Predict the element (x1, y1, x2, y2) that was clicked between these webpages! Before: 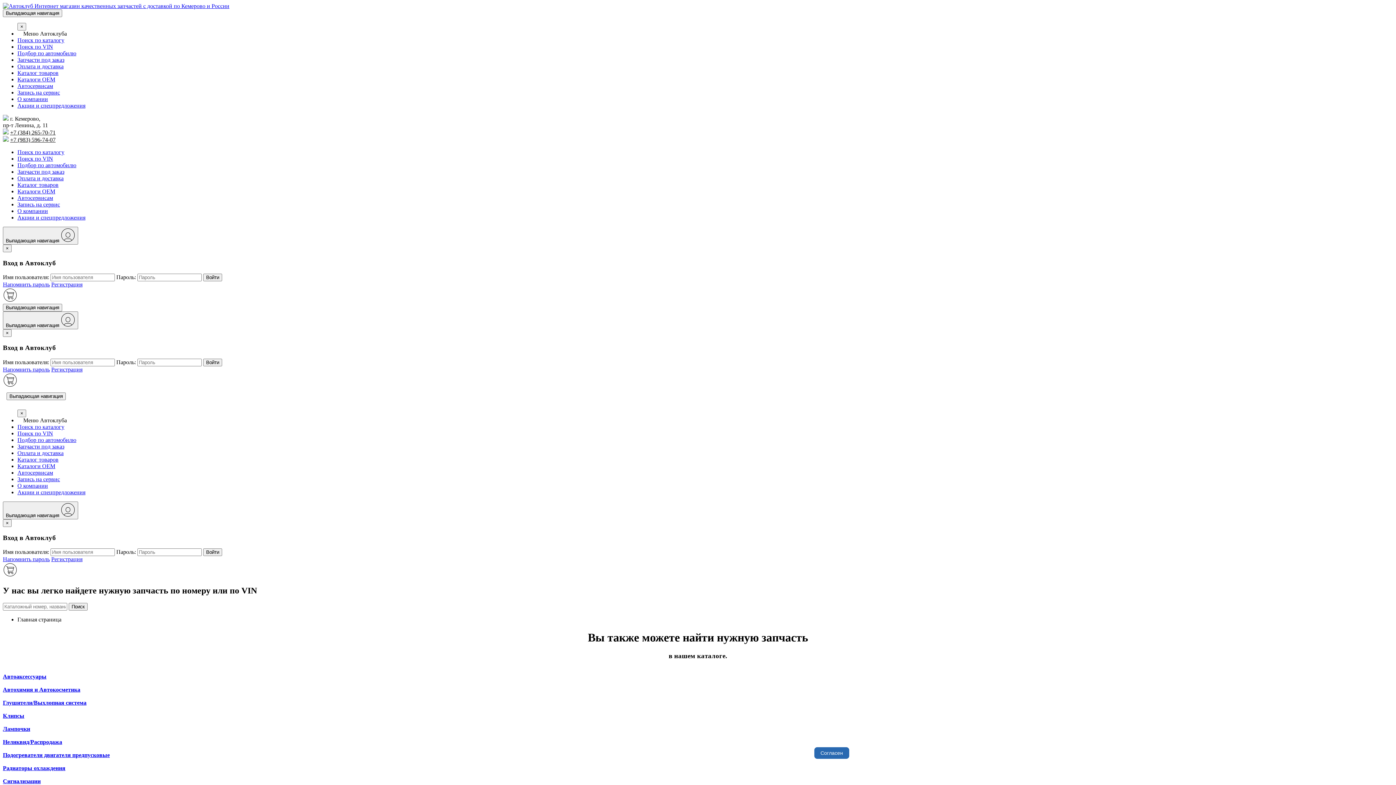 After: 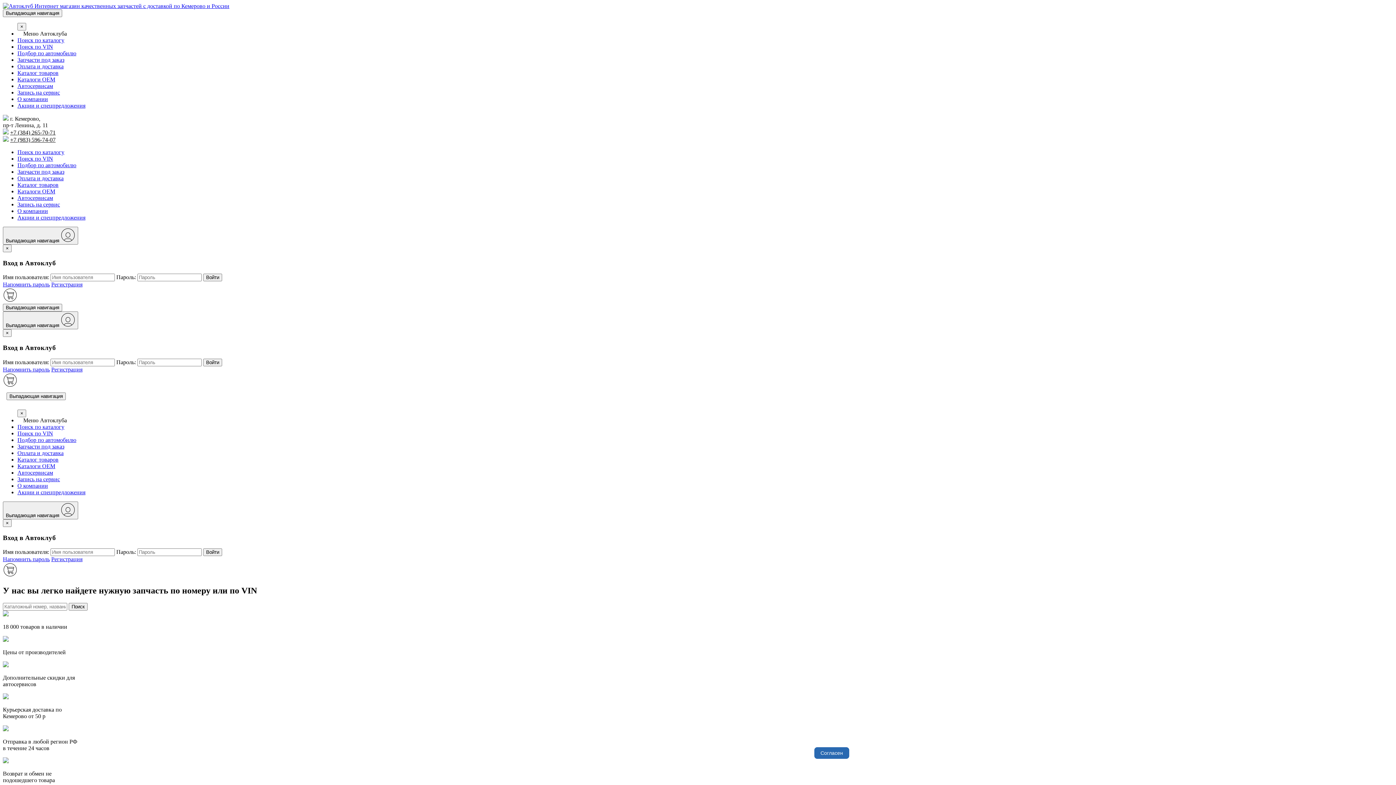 Action: bbox: (17, 456, 58, 462) label: Каталог товаров